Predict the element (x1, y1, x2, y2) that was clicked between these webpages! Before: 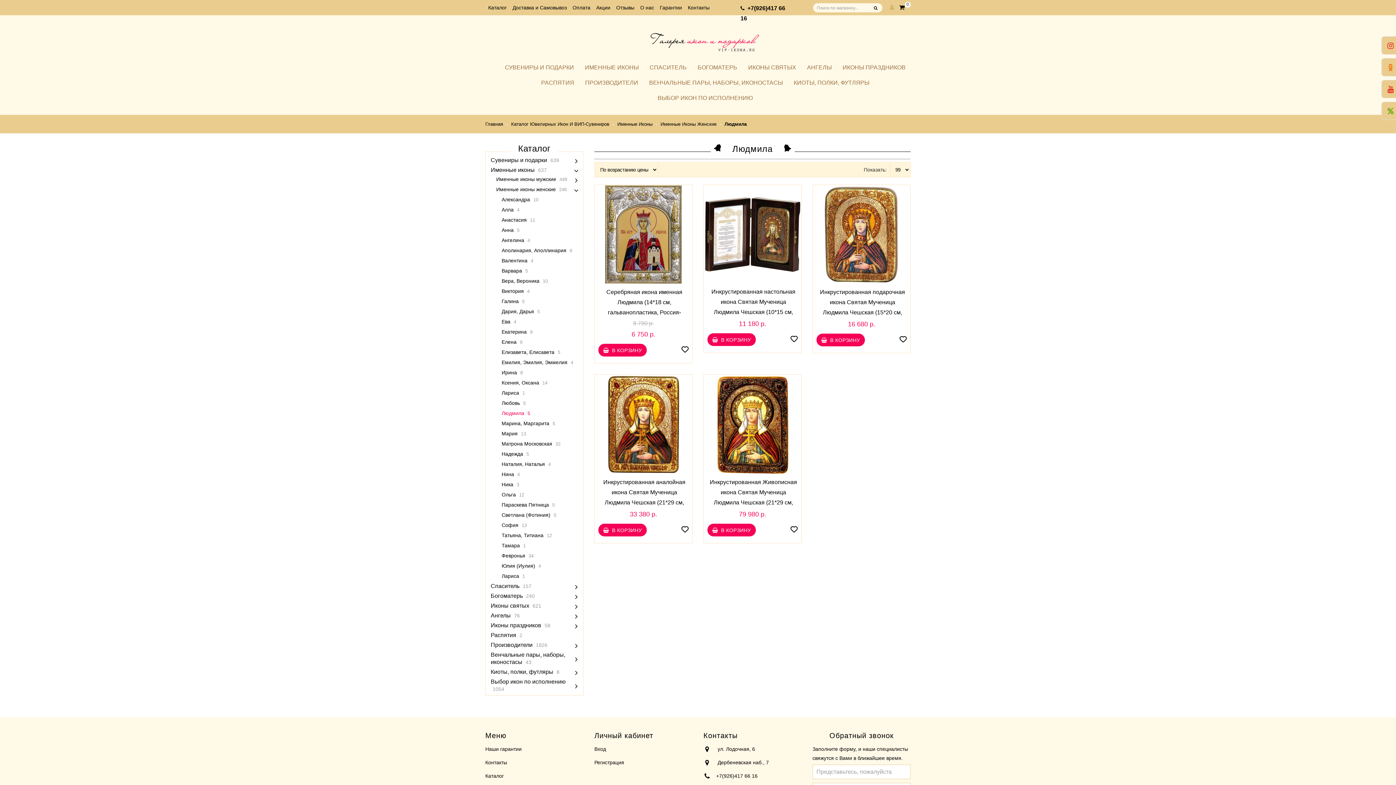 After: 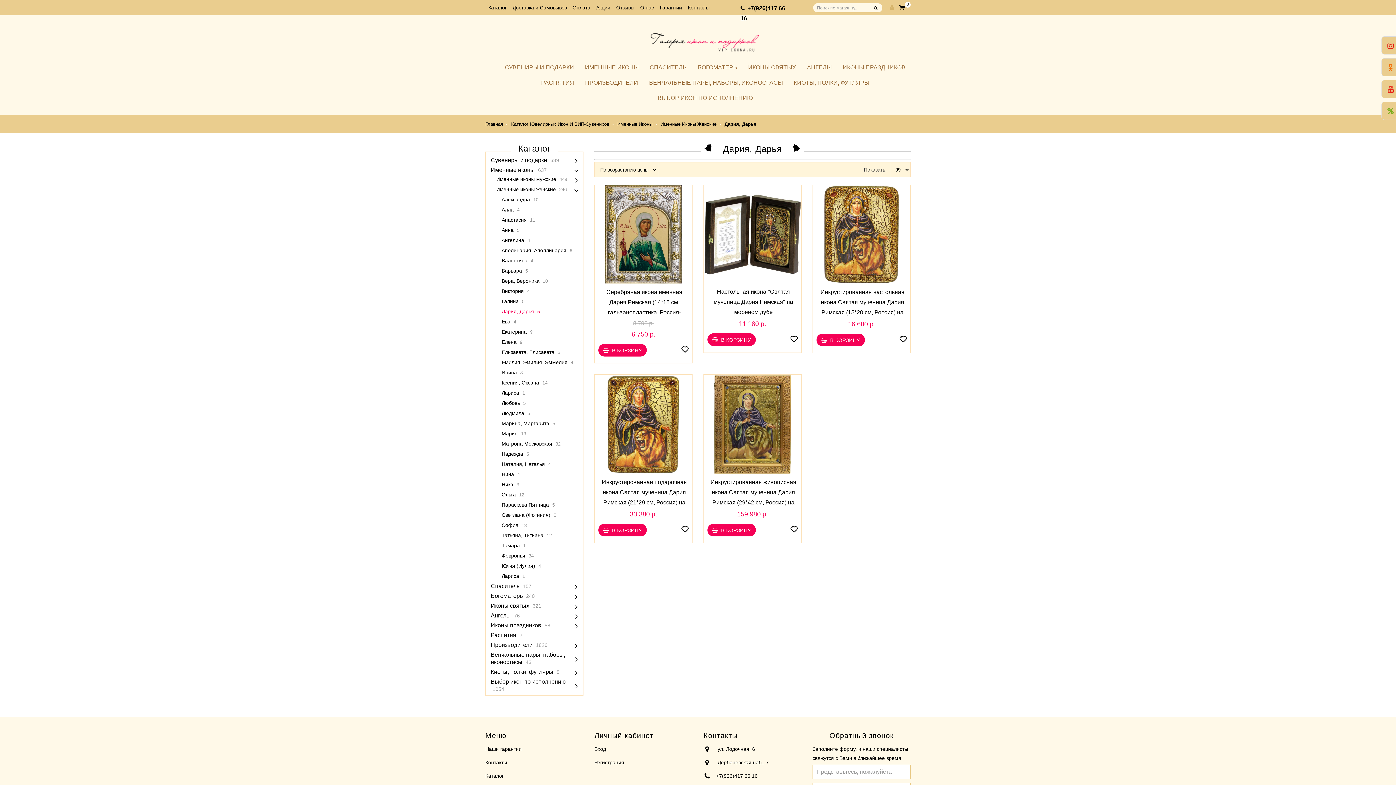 Action: label: Дария, Дарья 5 bbox: (501, 308, 578, 315)